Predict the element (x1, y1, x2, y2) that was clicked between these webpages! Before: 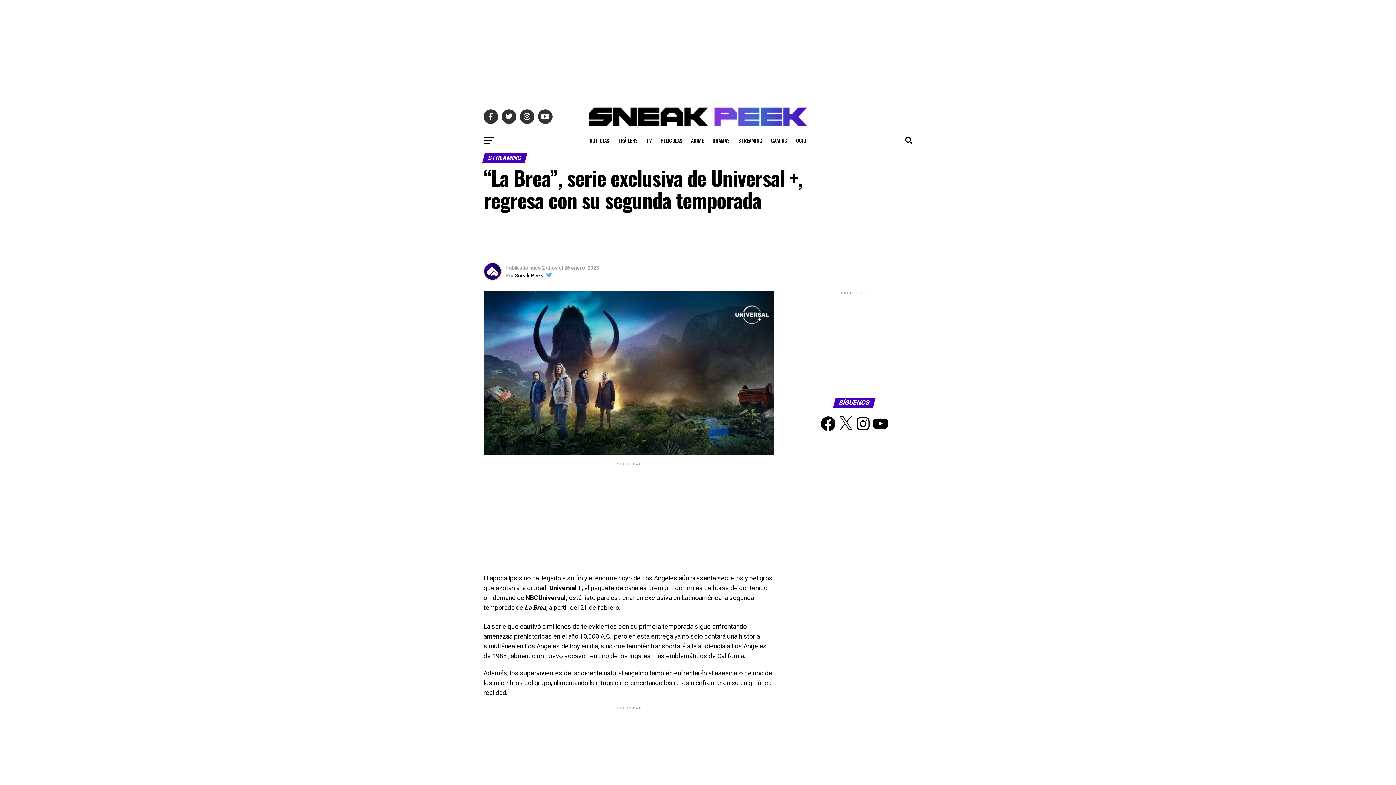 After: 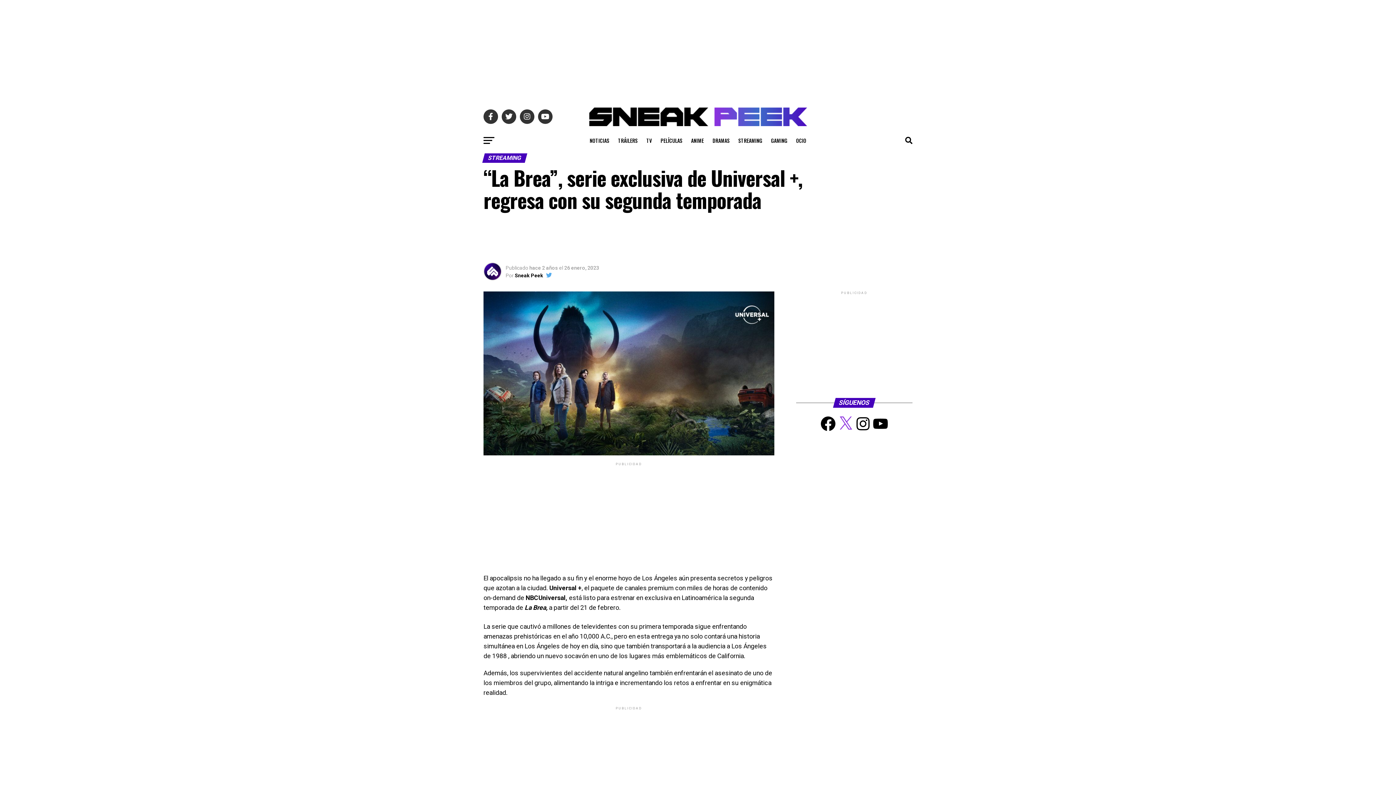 Action: bbox: (837, 415, 854, 432) label: X